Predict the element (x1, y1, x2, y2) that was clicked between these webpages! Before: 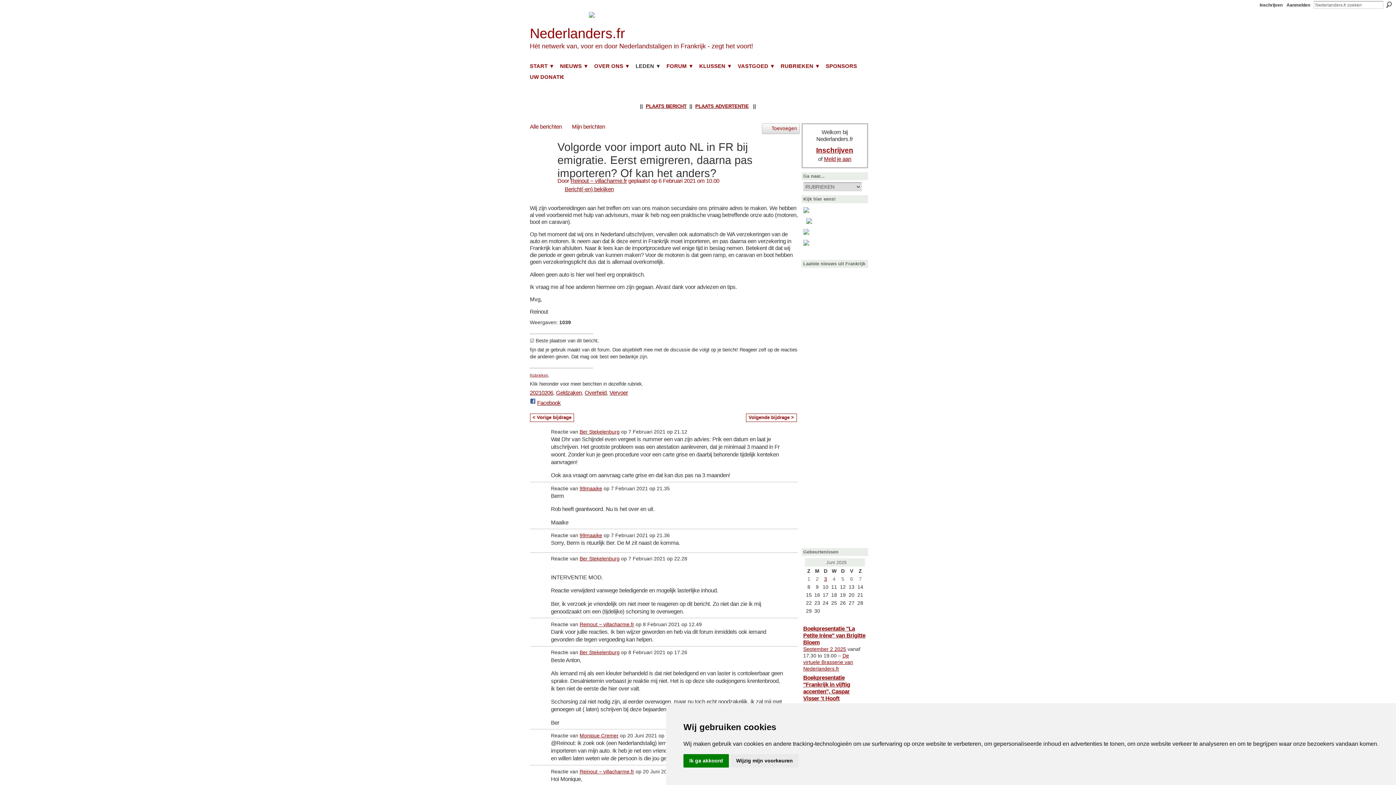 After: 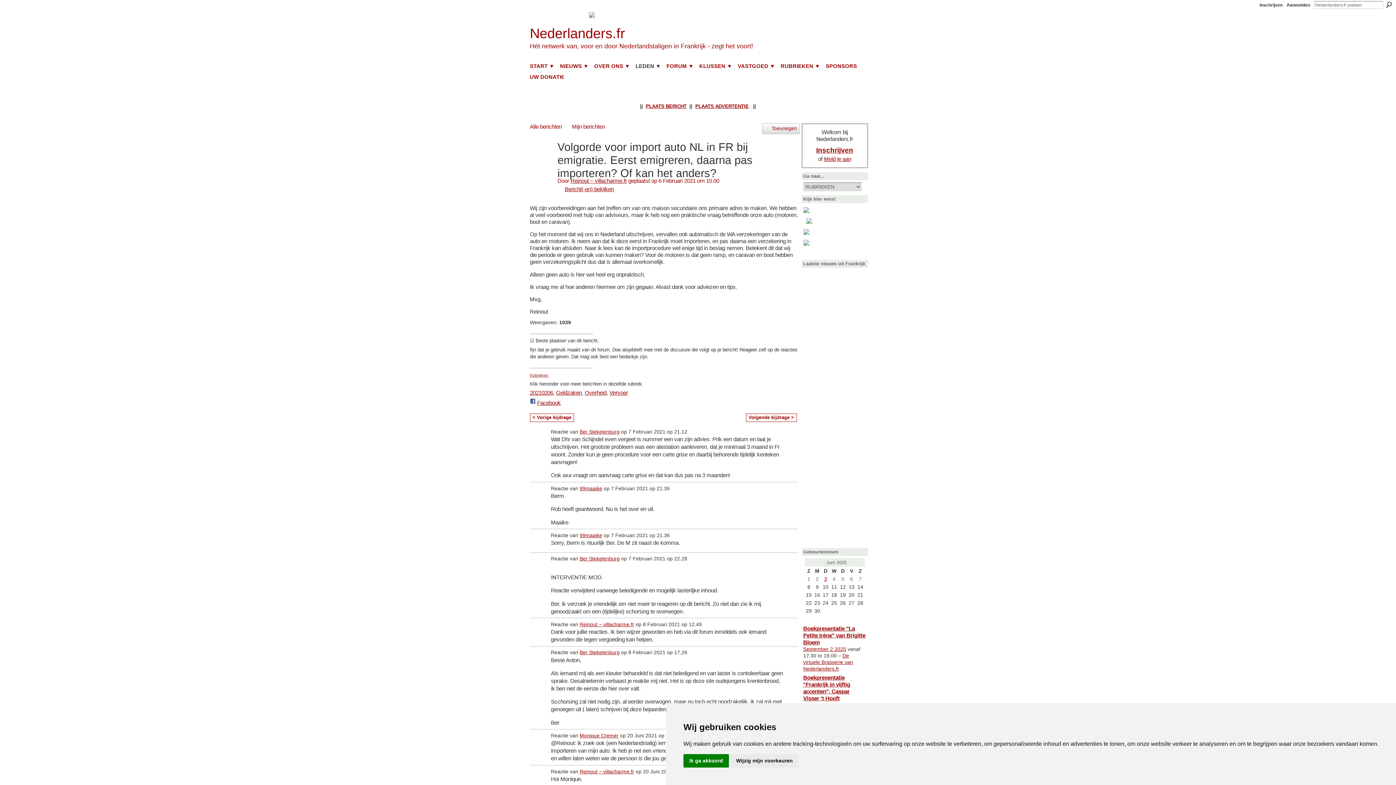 Action: bbox: (530, 373, 548, 377) label: Rubrieken